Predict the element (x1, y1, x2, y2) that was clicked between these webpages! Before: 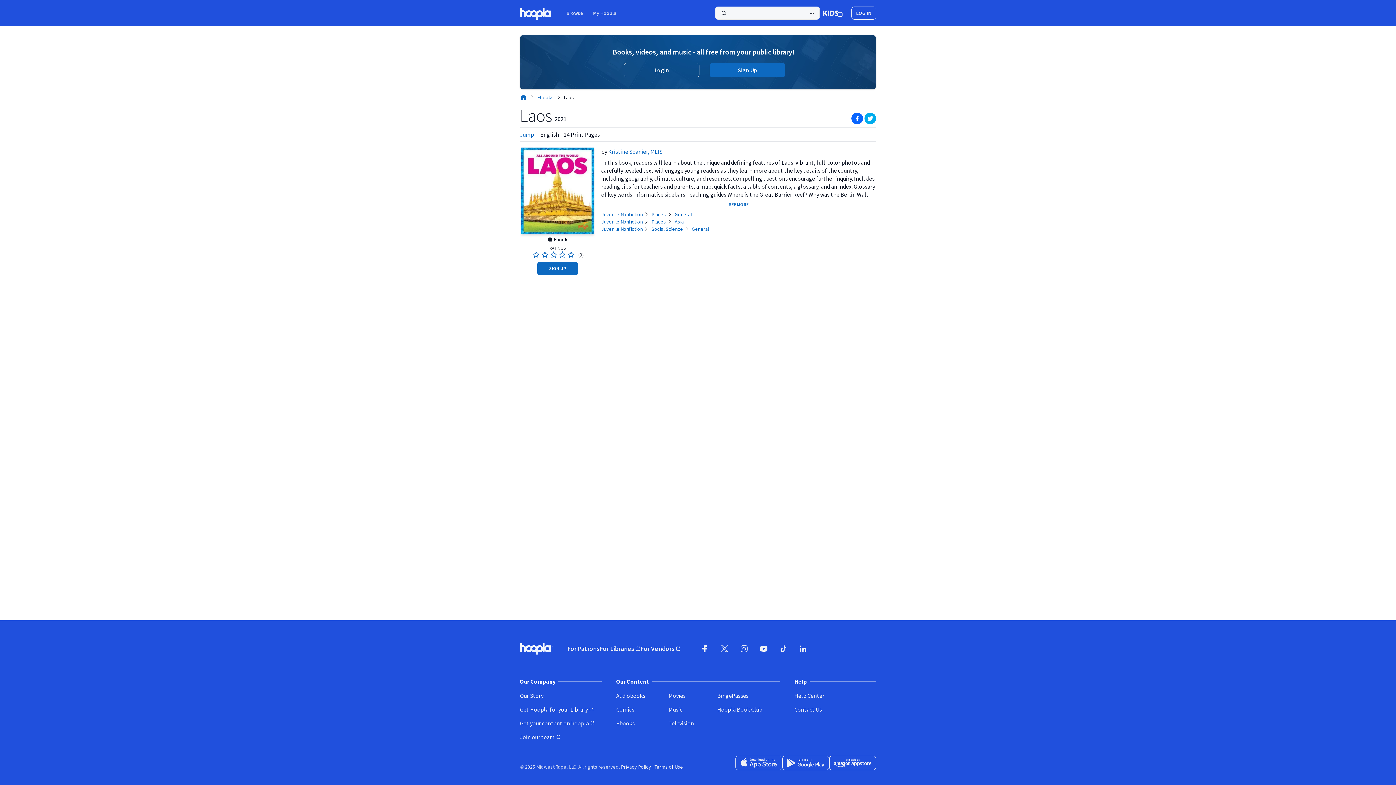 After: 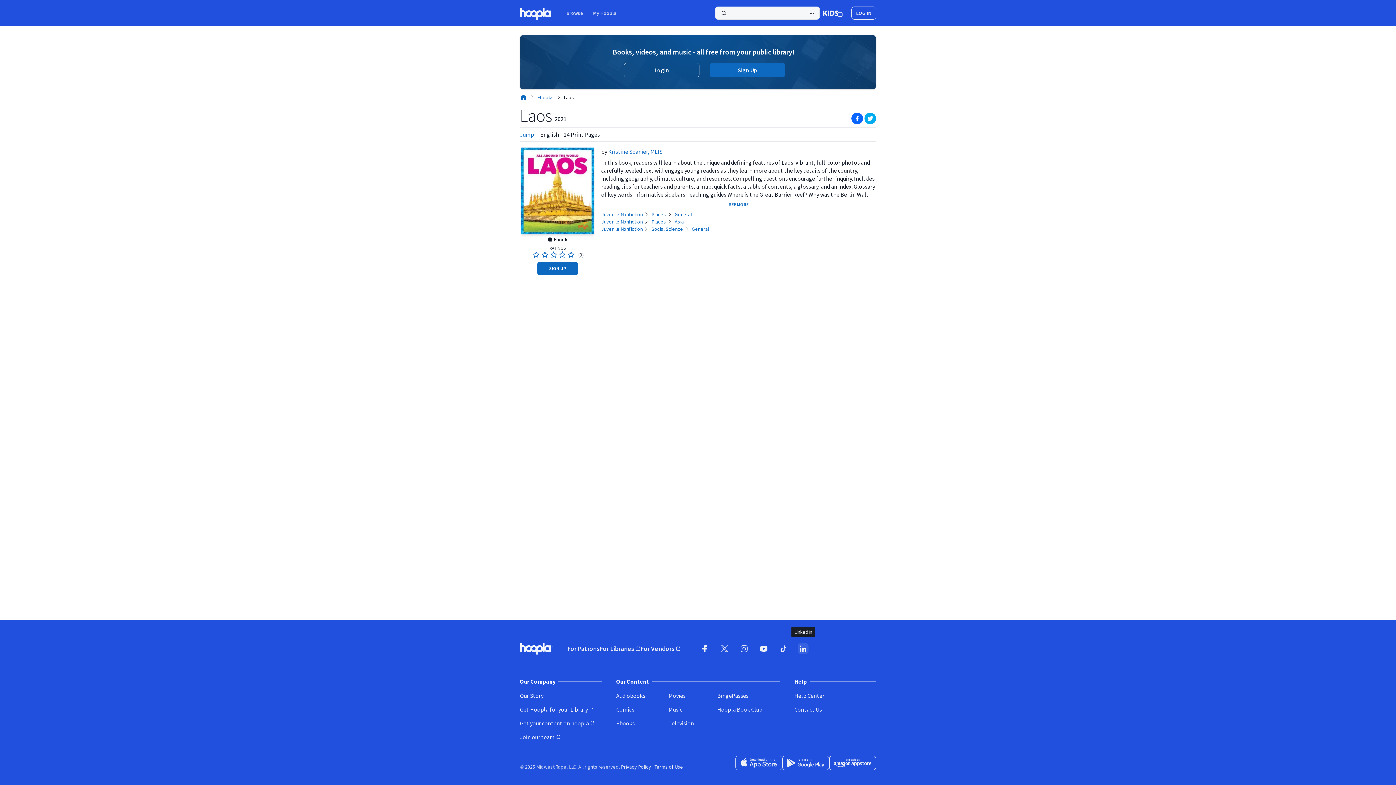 Action: bbox: (793, 616, 813, 635) label: LinkedIn (opens in new window)